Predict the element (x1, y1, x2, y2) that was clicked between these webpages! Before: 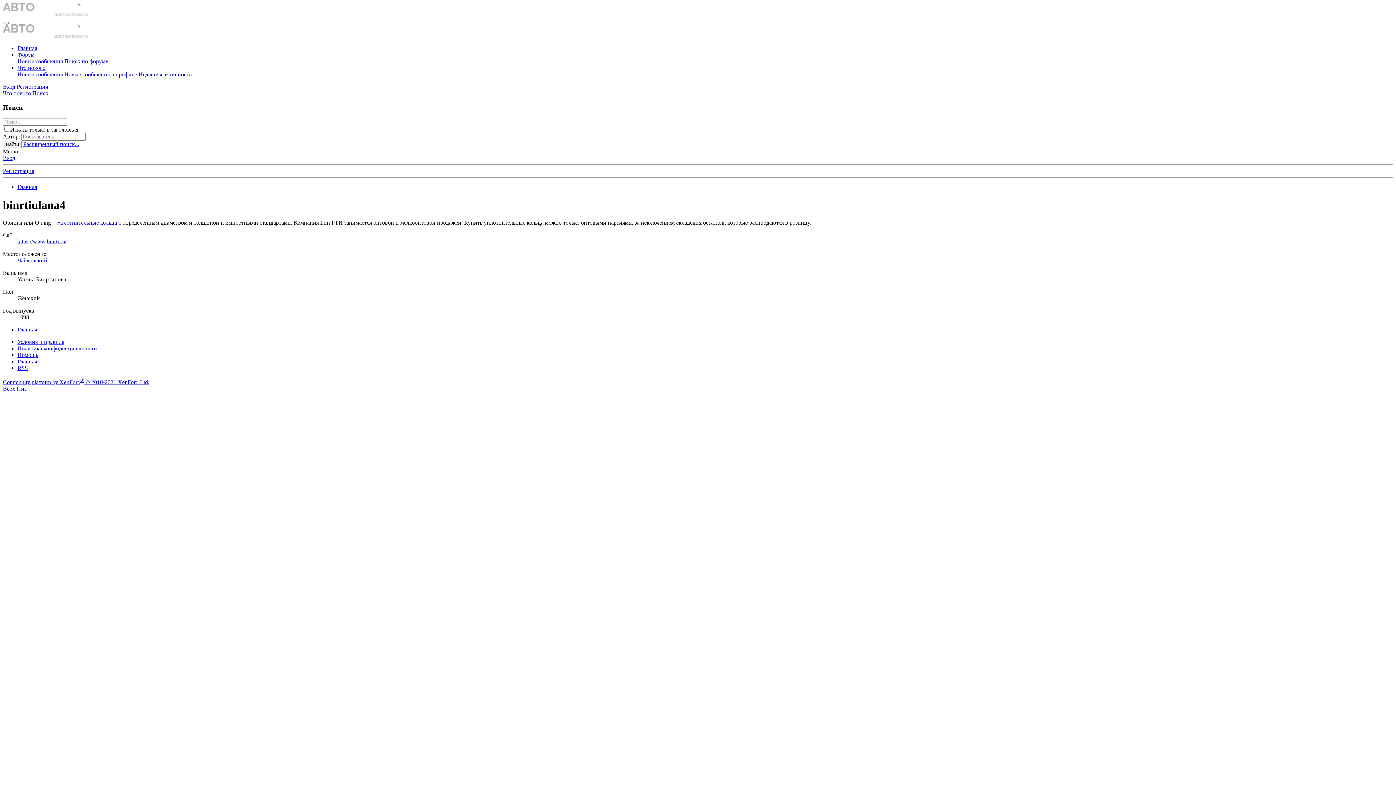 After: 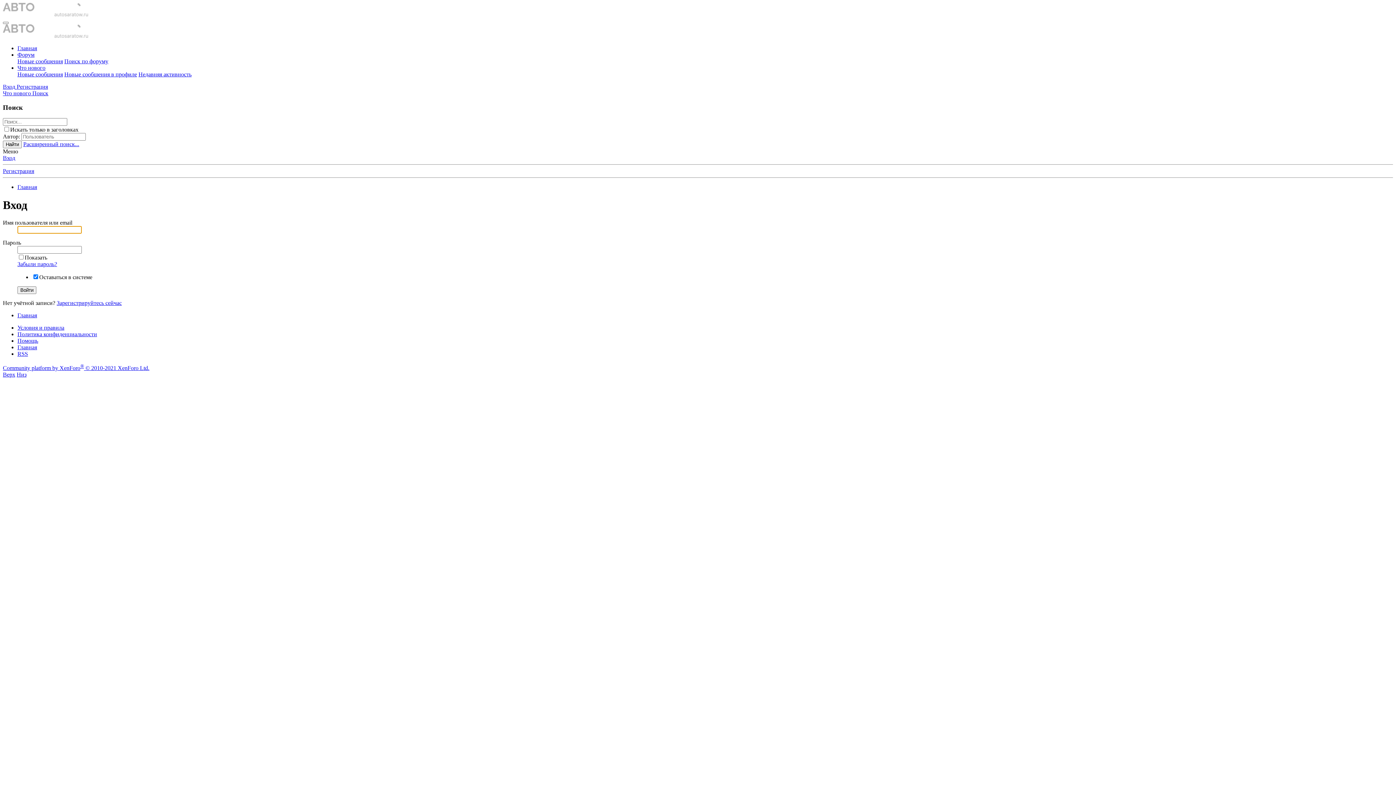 Action: label: Вход  bbox: (2, 83, 16, 89)